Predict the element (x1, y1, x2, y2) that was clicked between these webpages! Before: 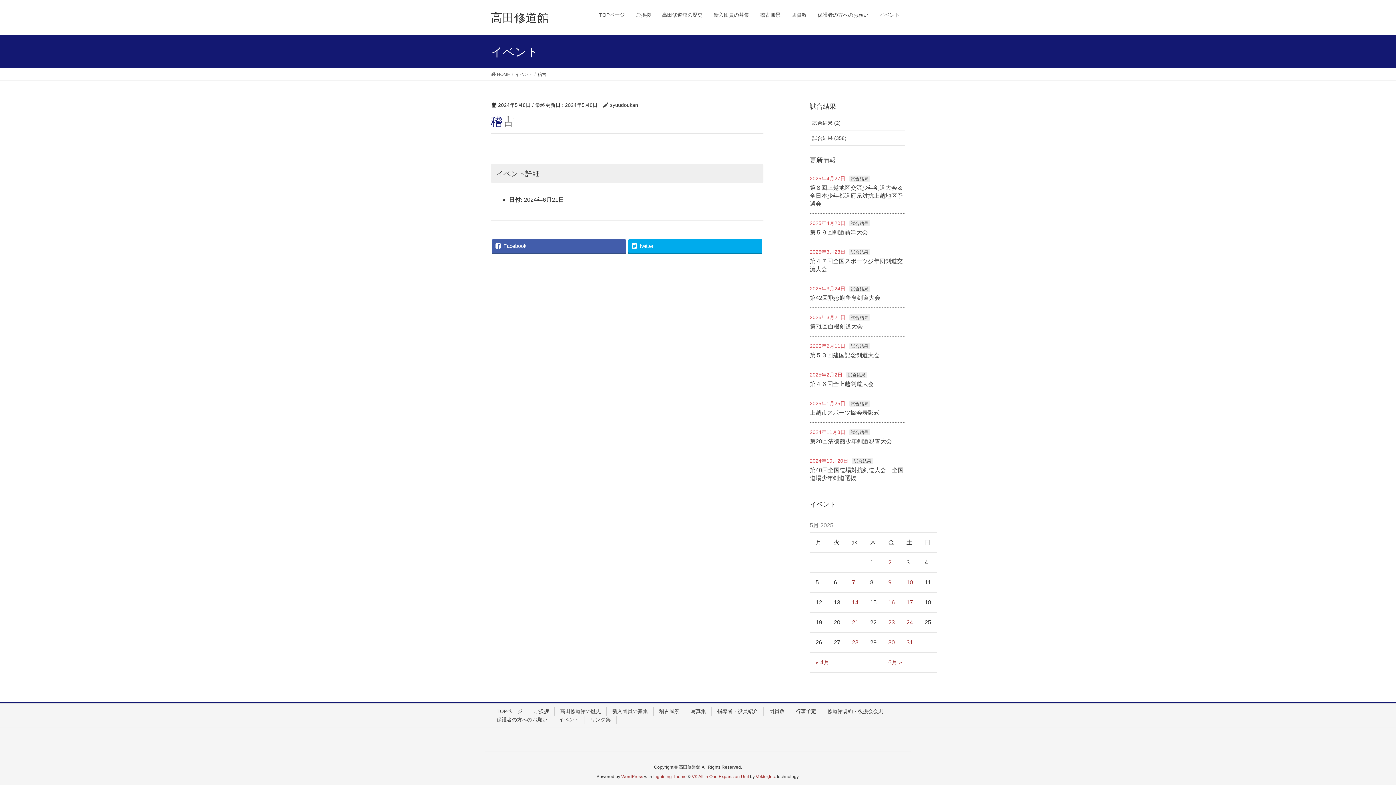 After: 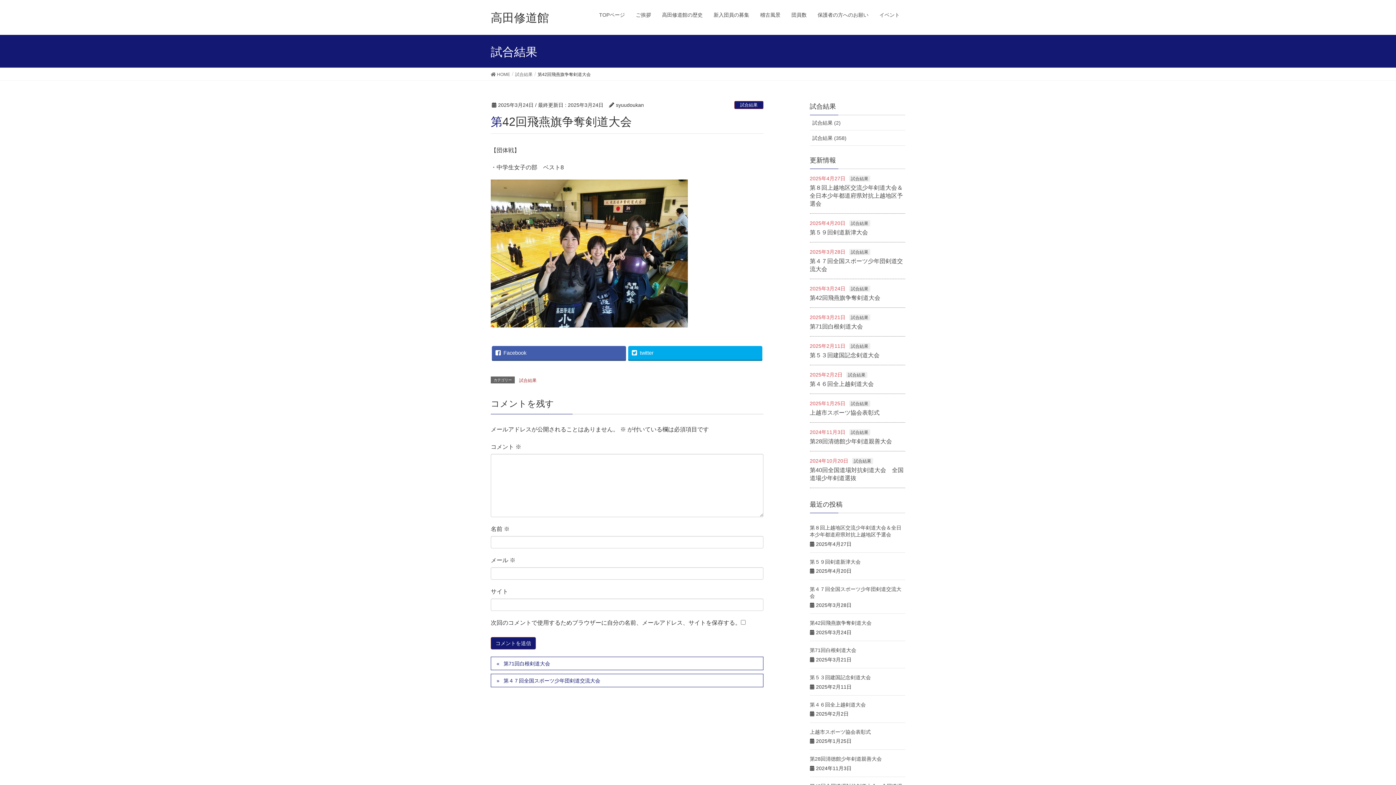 Action: label: 第42回飛燕旗争奪剣道大会 bbox: (810, 294, 880, 301)